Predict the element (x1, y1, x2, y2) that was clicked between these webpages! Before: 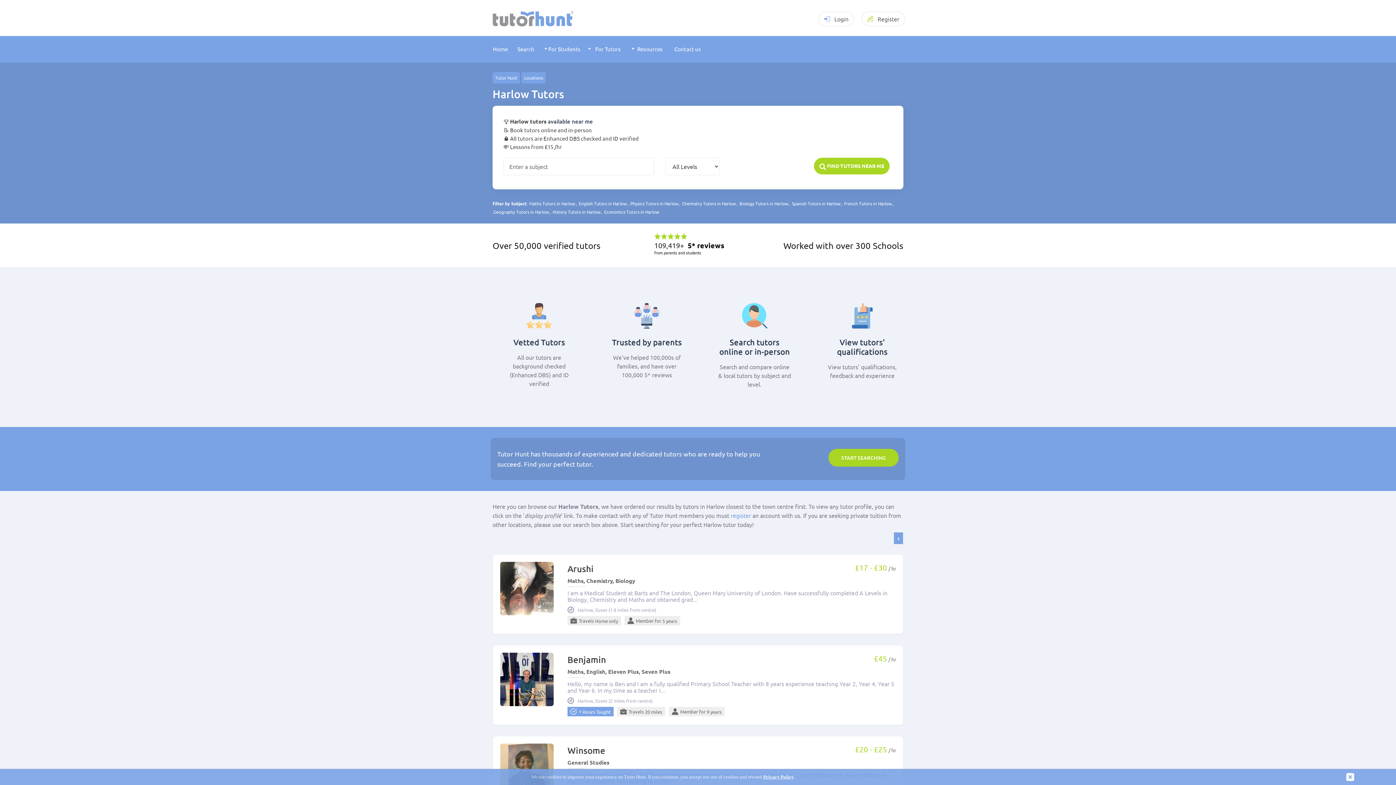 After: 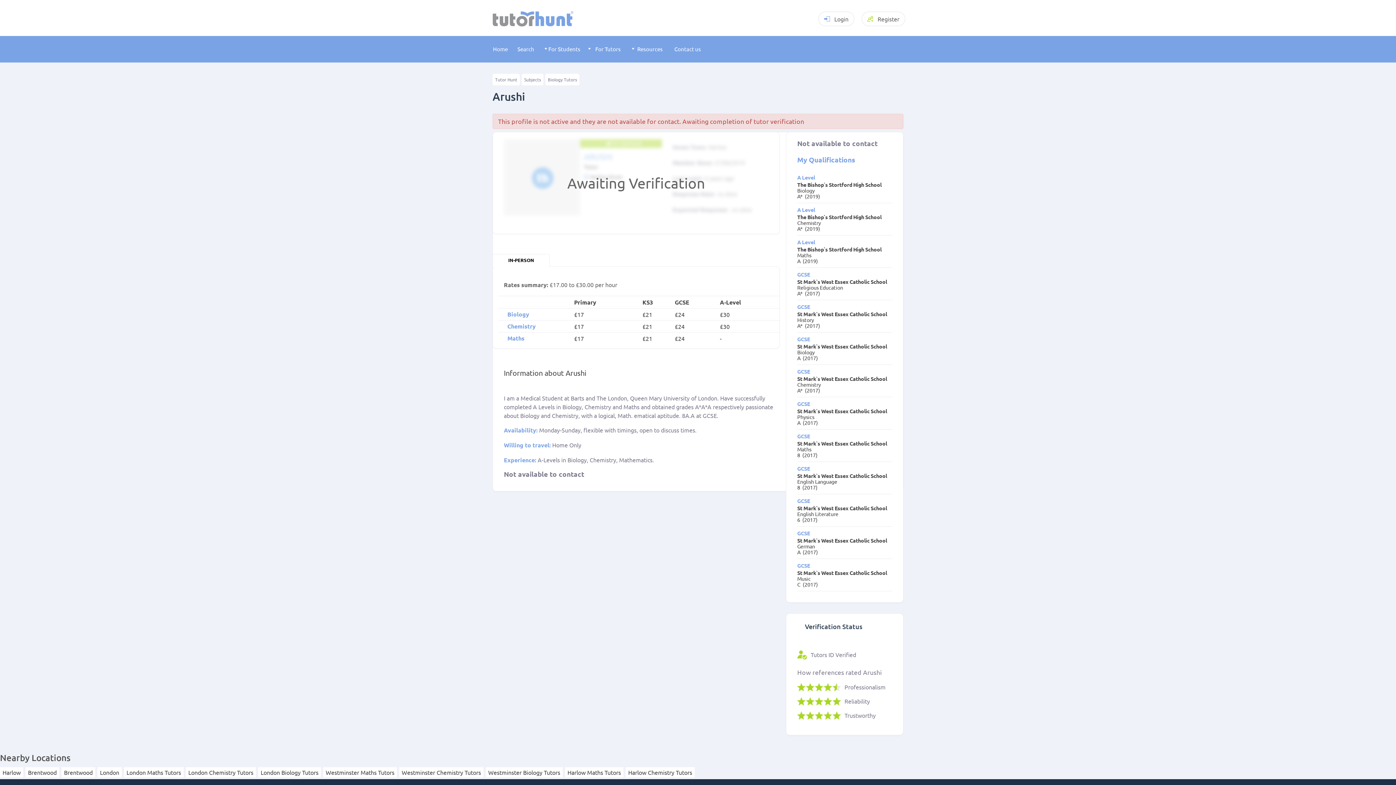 Action: label: Arushi bbox: (567, 564, 593, 573)